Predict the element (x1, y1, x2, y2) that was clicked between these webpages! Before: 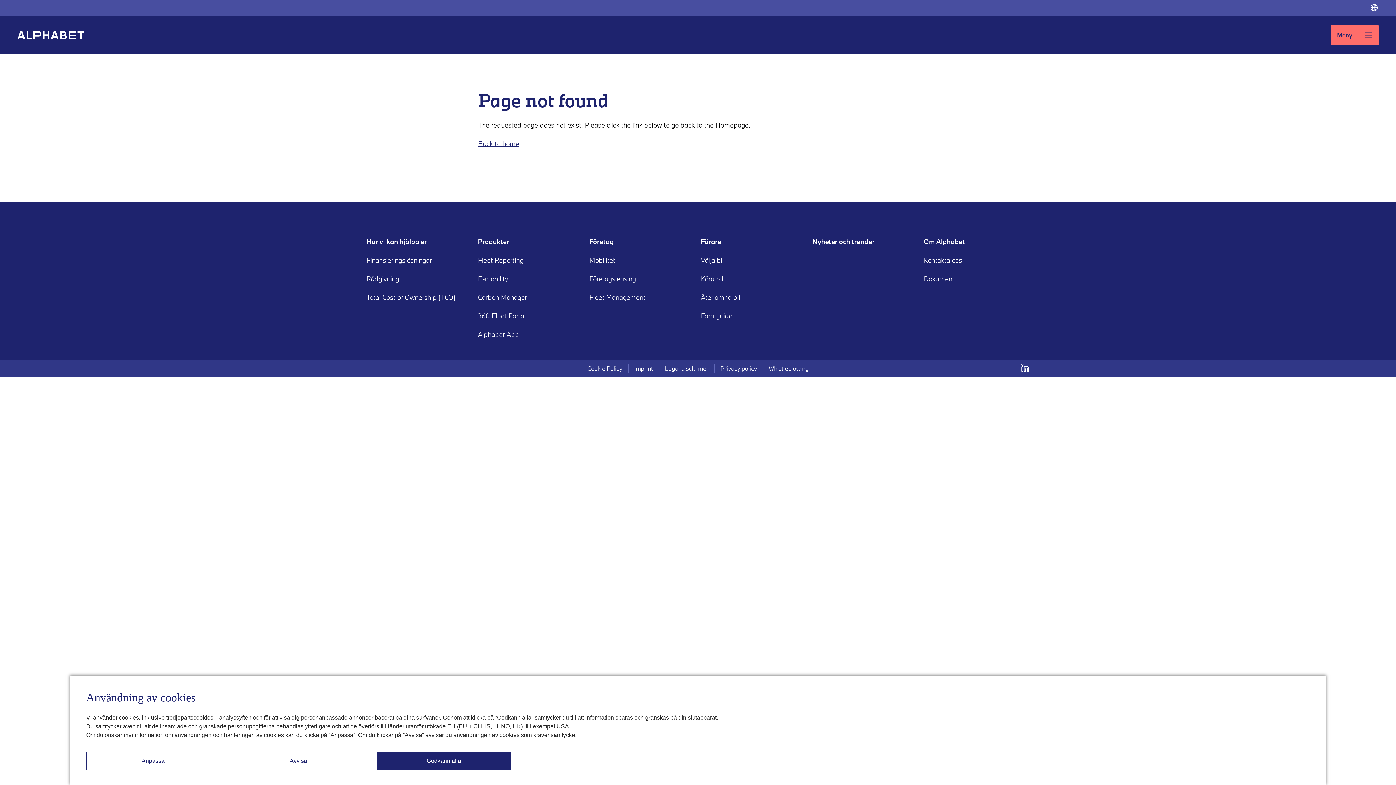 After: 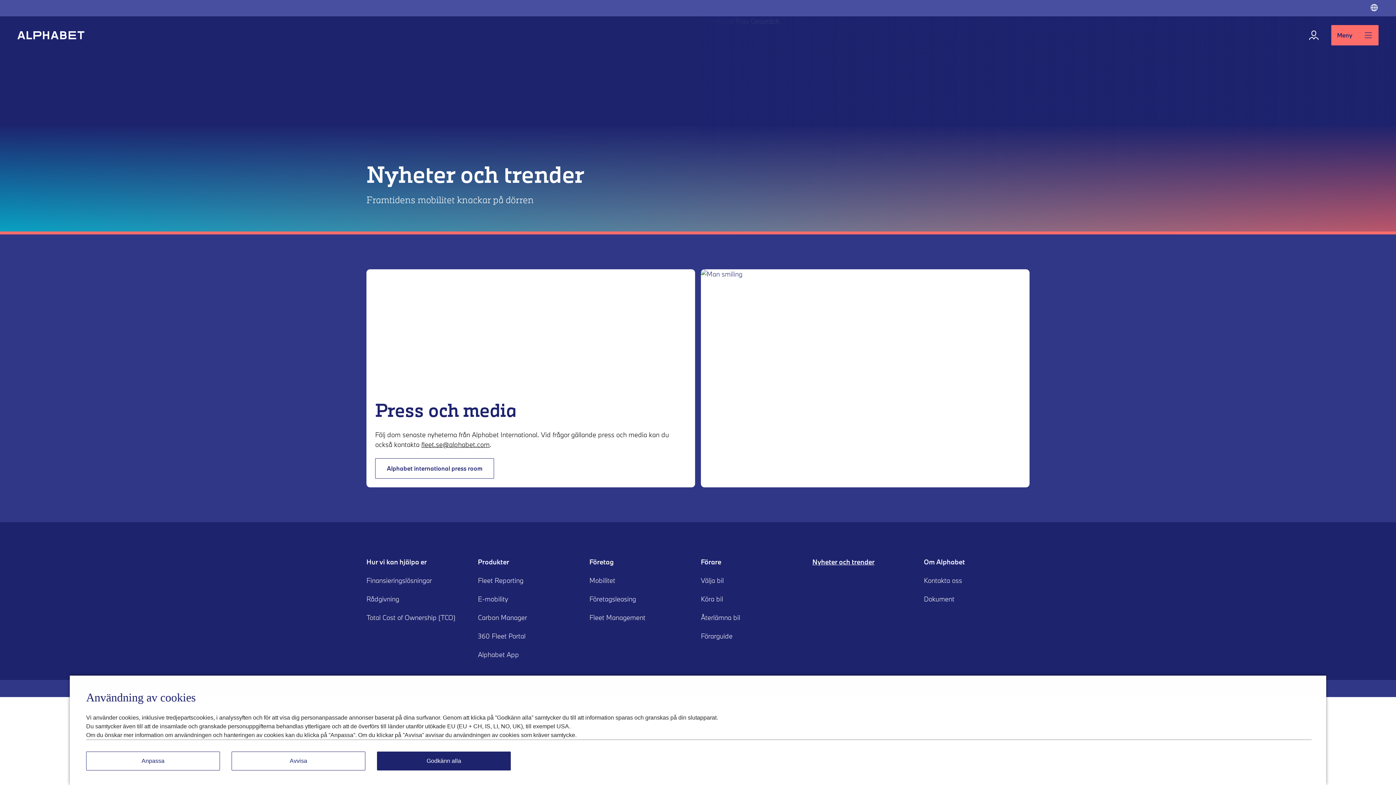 Action: bbox: (812, 237, 874, 246) label: Nyheter och trender